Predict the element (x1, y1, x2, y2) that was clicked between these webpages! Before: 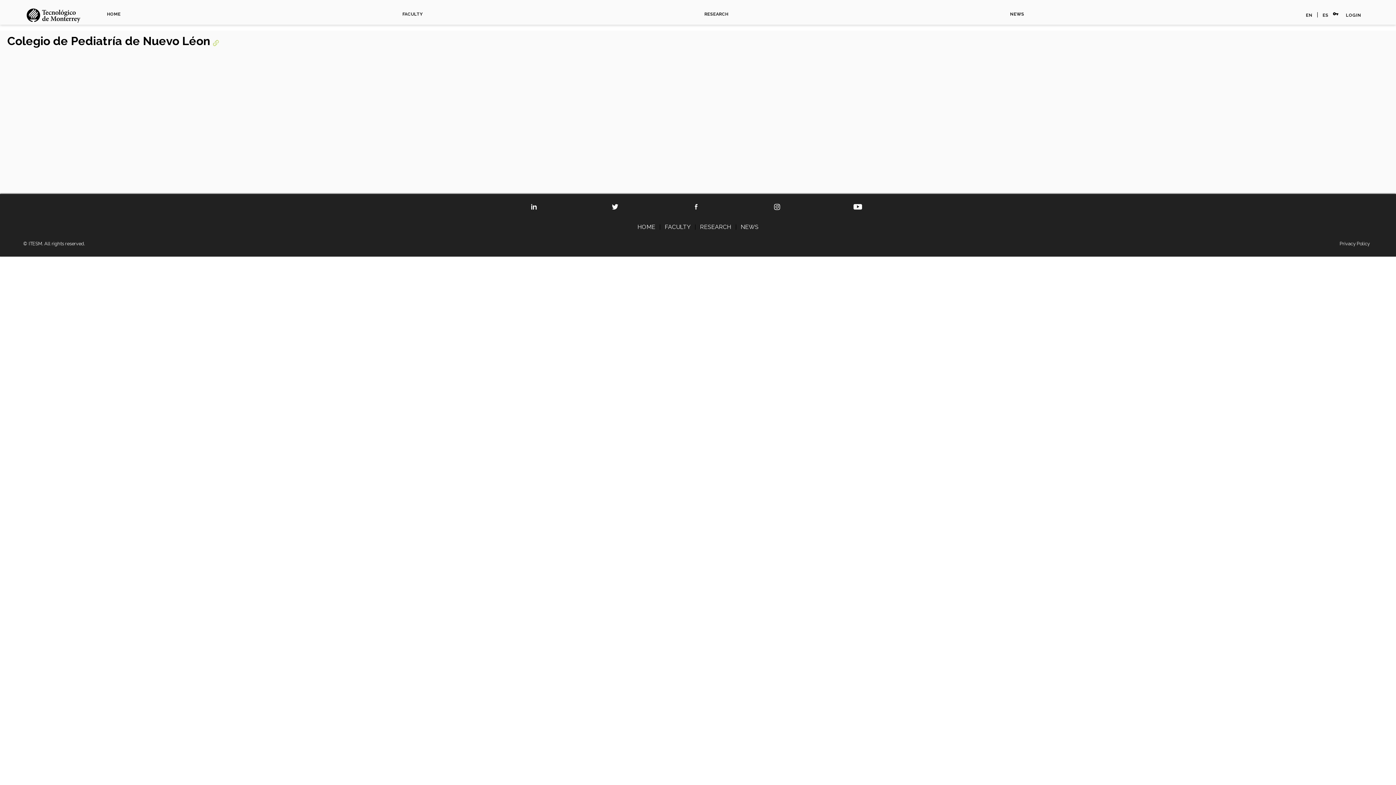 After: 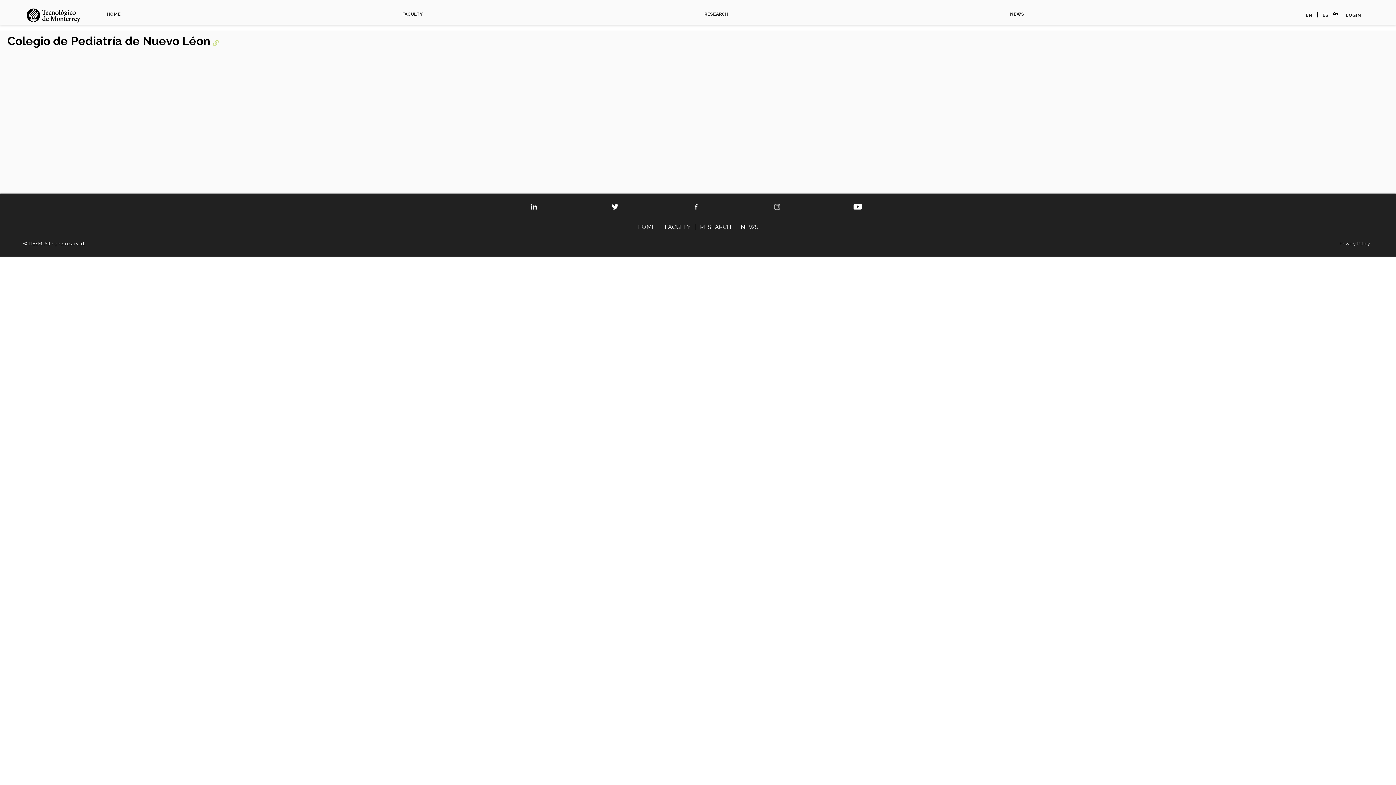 Action: bbox: (772, 202, 782, 210)